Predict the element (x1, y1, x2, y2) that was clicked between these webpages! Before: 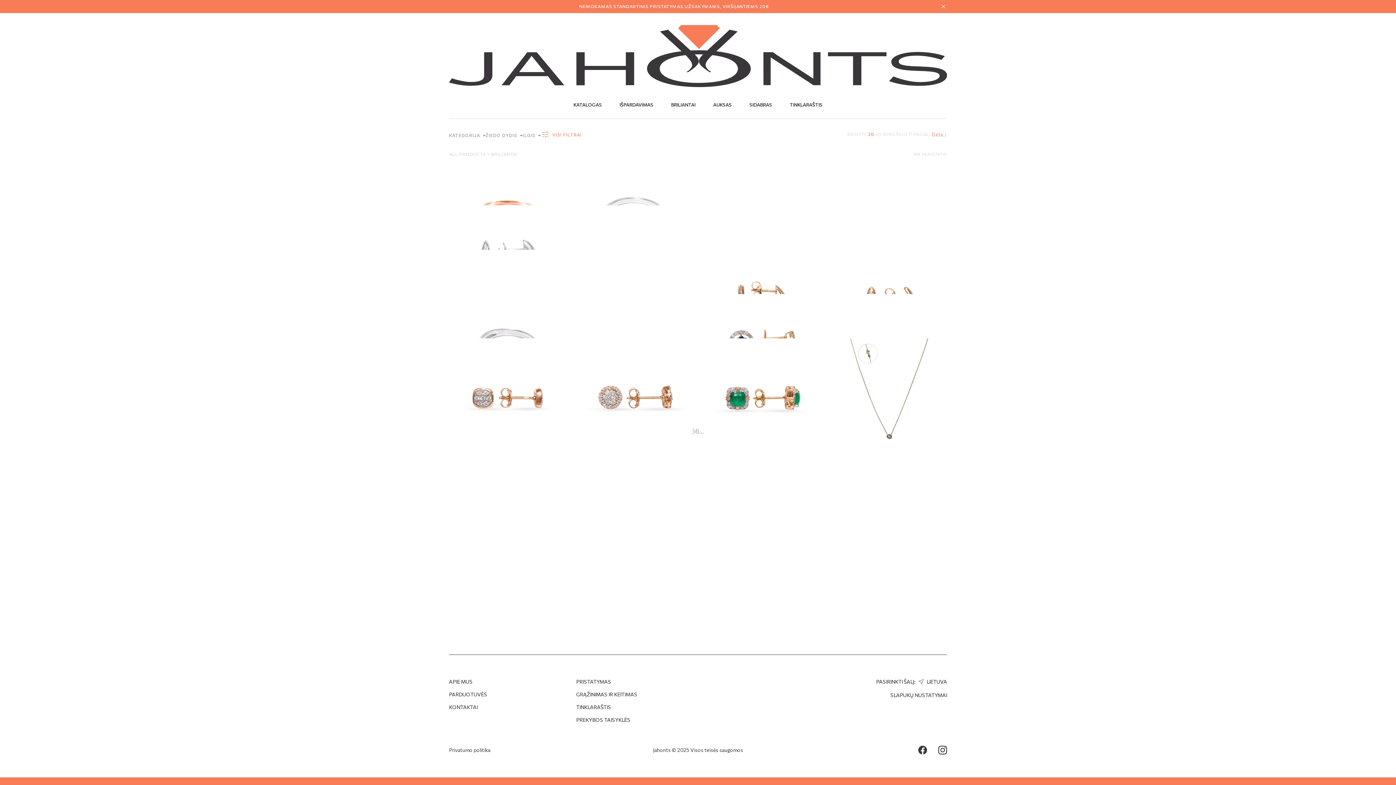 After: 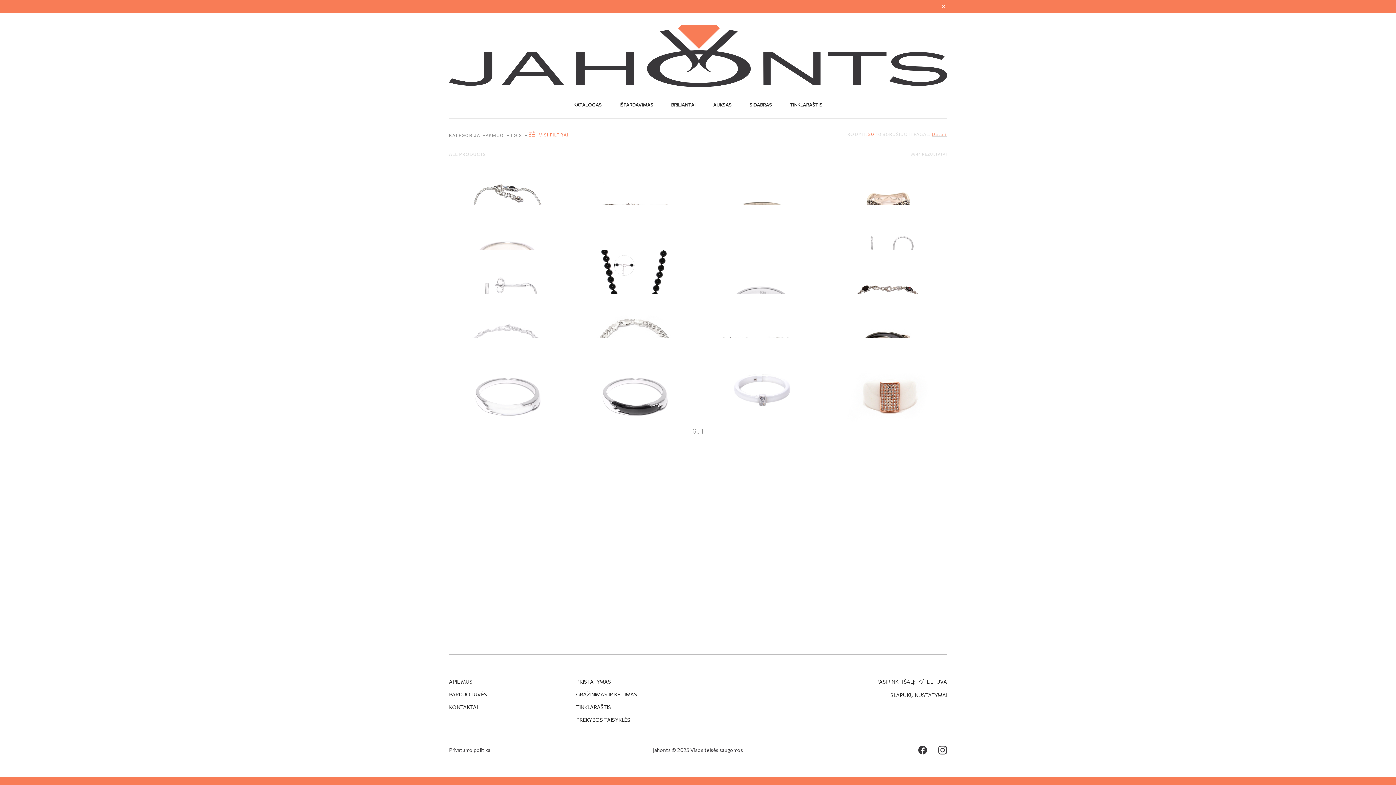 Action: label: ALL PRODUCTS  bbox: (449, 151, 487, 156)